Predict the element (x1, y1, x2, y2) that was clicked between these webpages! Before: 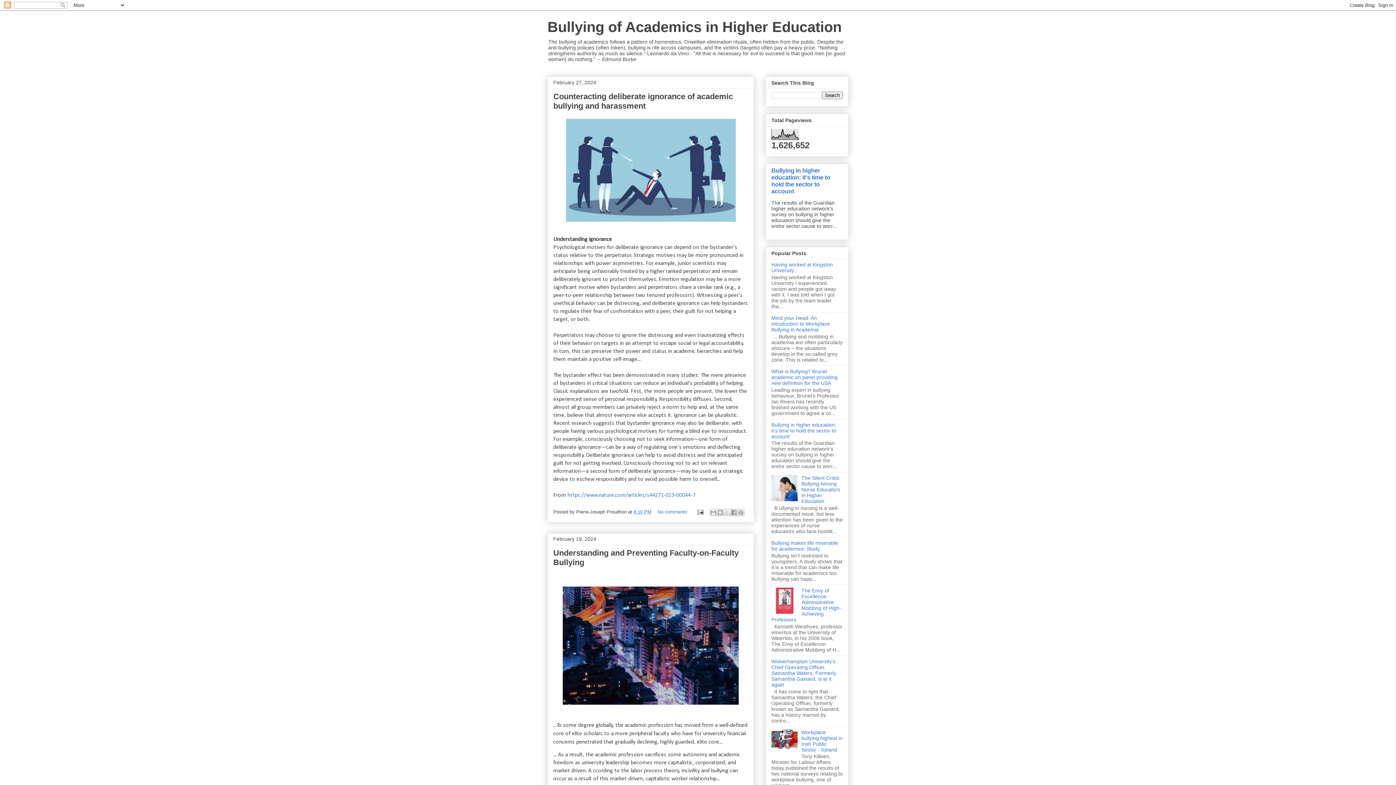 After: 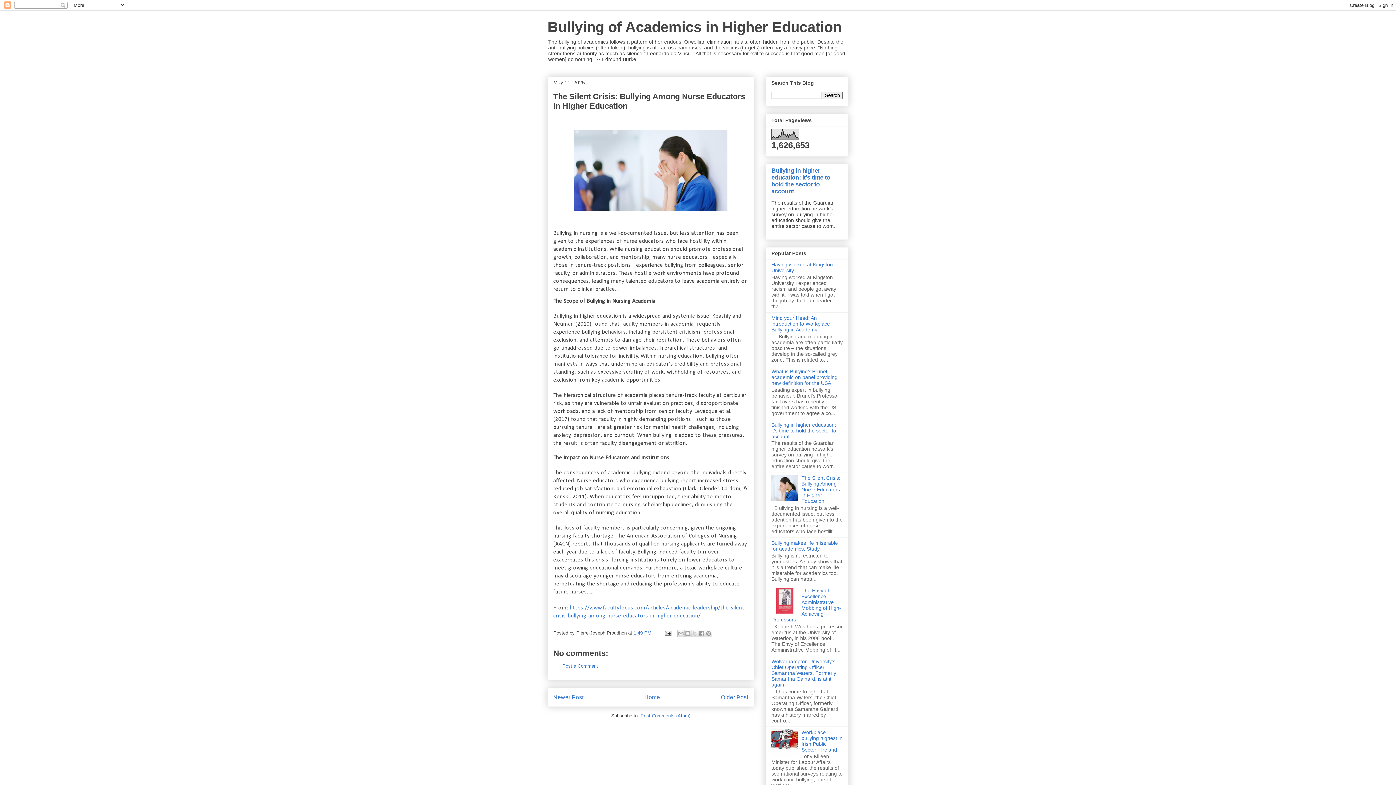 Action: bbox: (801, 475, 840, 504) label: The Silent Crisis: Bullying Among Nurse Educators in Higher Education